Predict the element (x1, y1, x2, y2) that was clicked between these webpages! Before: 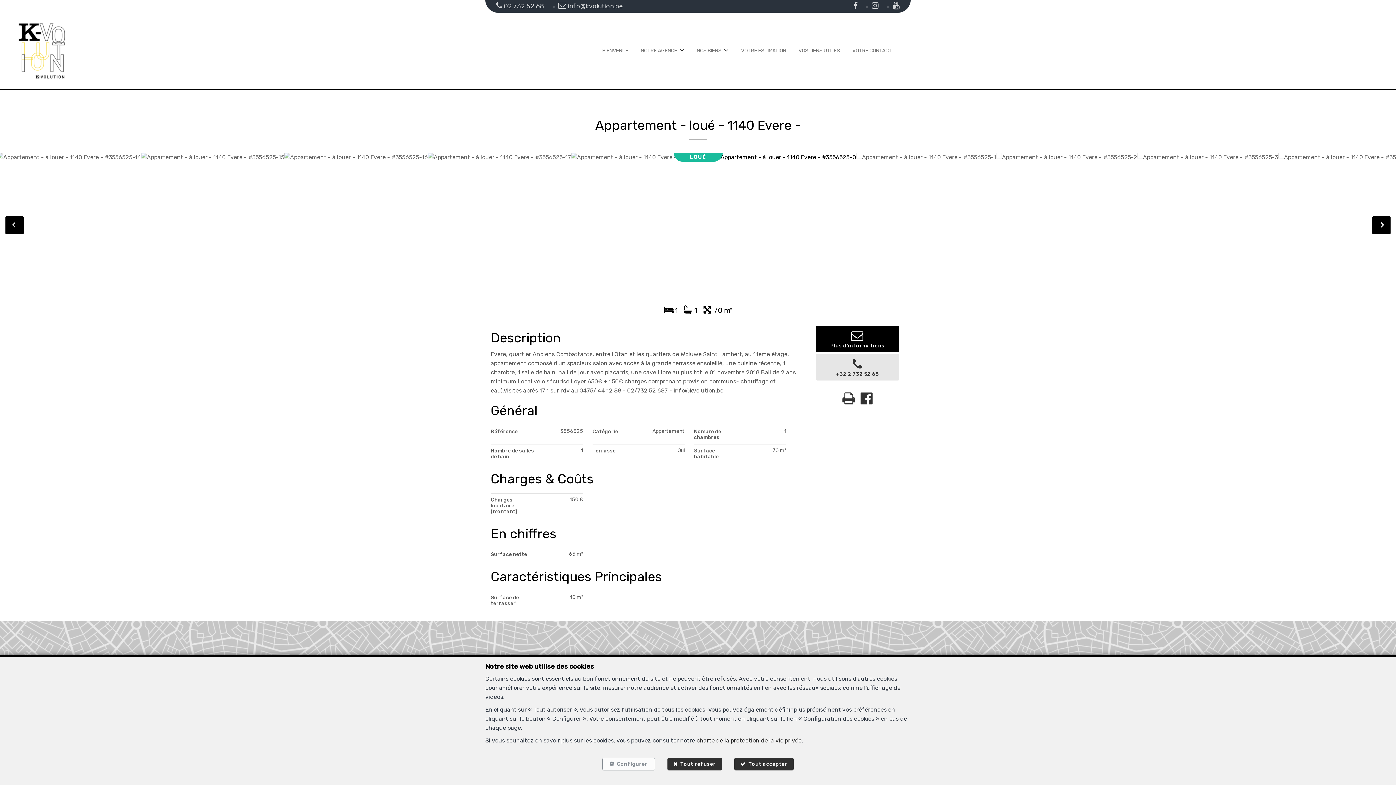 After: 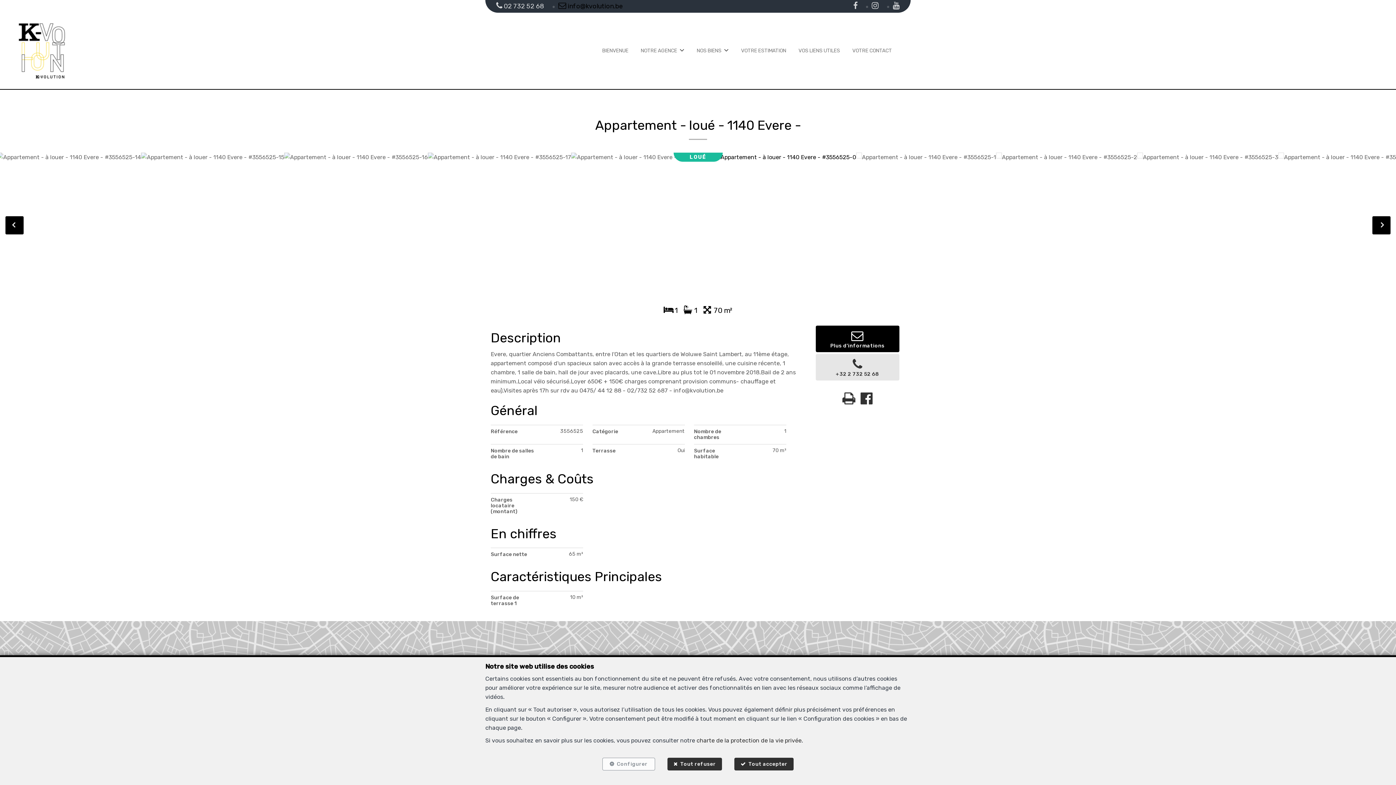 Action: bbox: (553, 0, 628, 12) label:  info@kvolution.be